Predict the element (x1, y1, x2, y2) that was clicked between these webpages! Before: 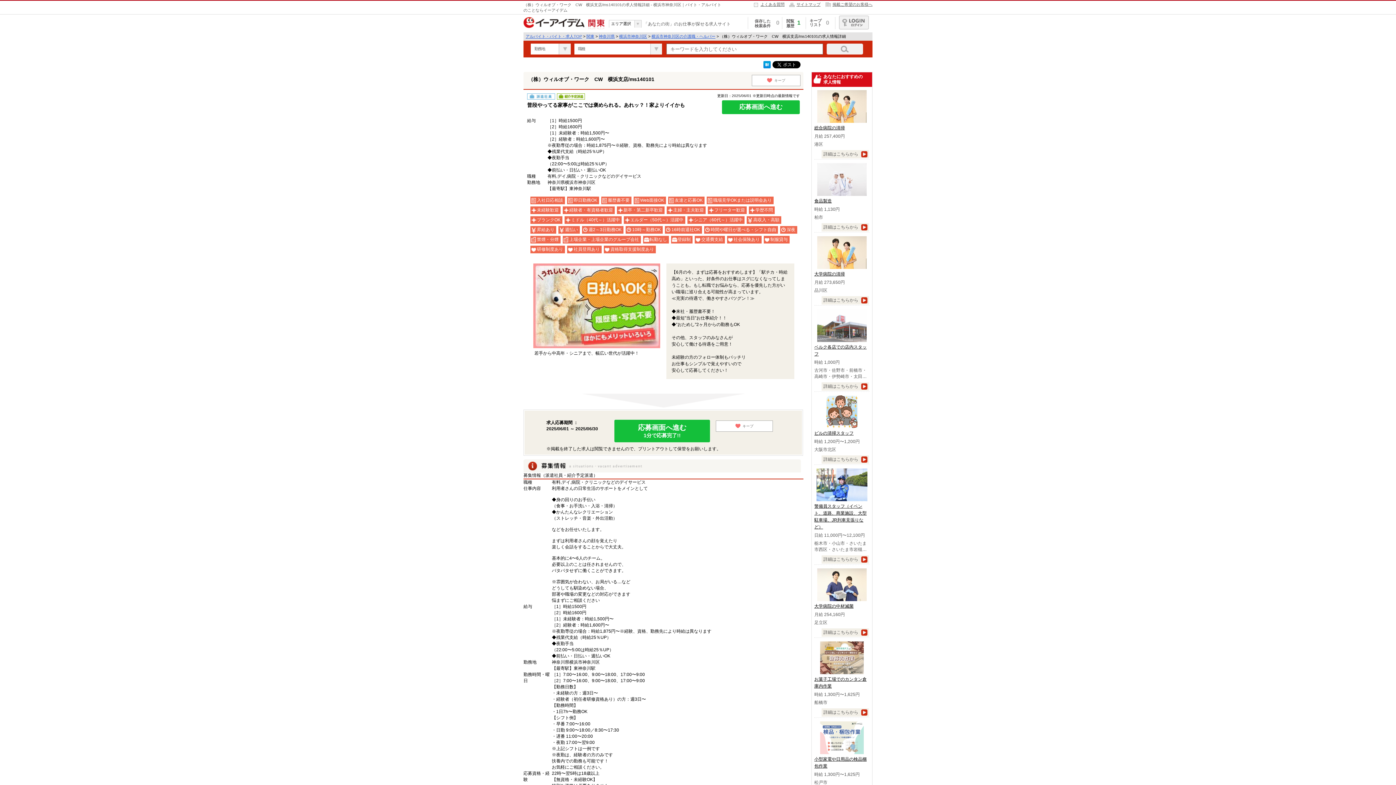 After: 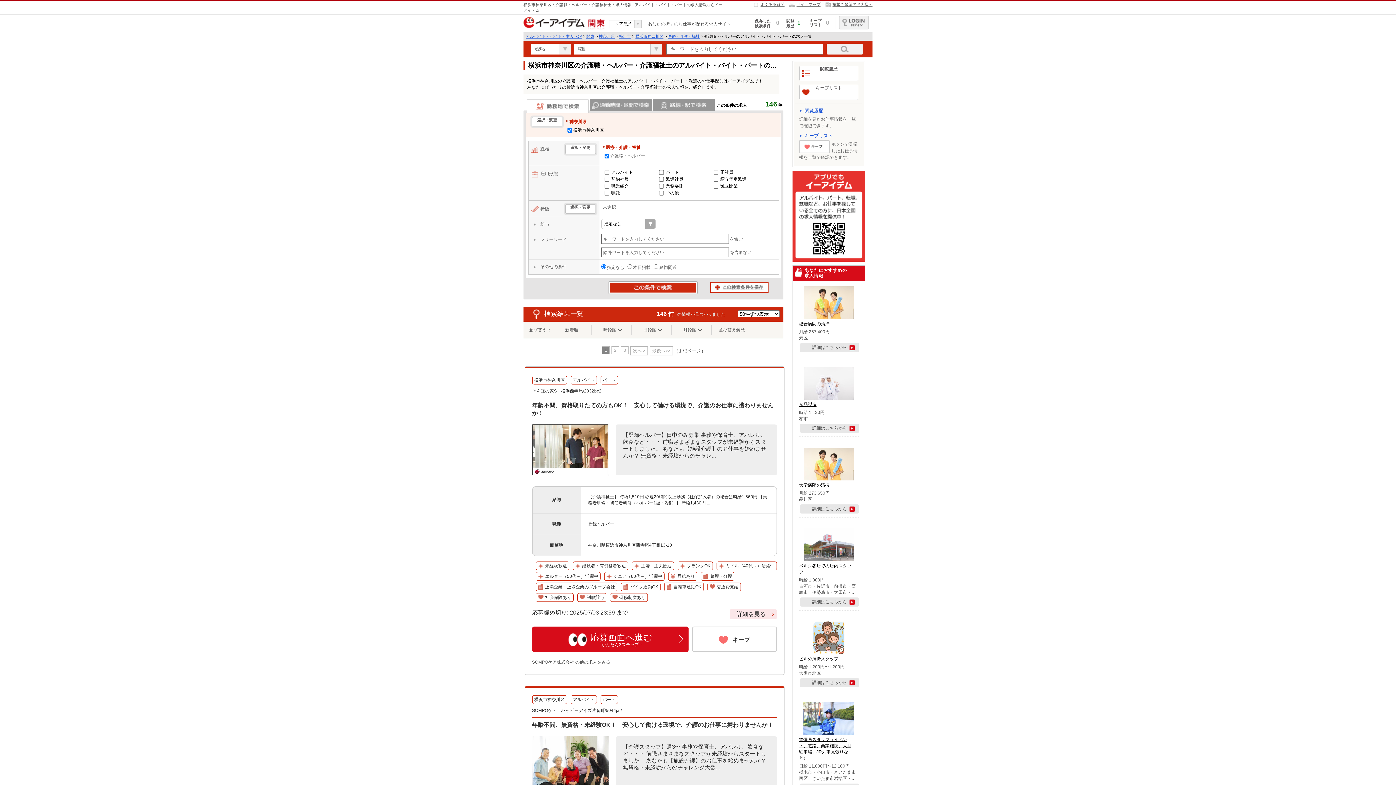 Action: bbox: (651, 34, 715, 38) label: 横浜市神奈川区の介護職・ヘルパー